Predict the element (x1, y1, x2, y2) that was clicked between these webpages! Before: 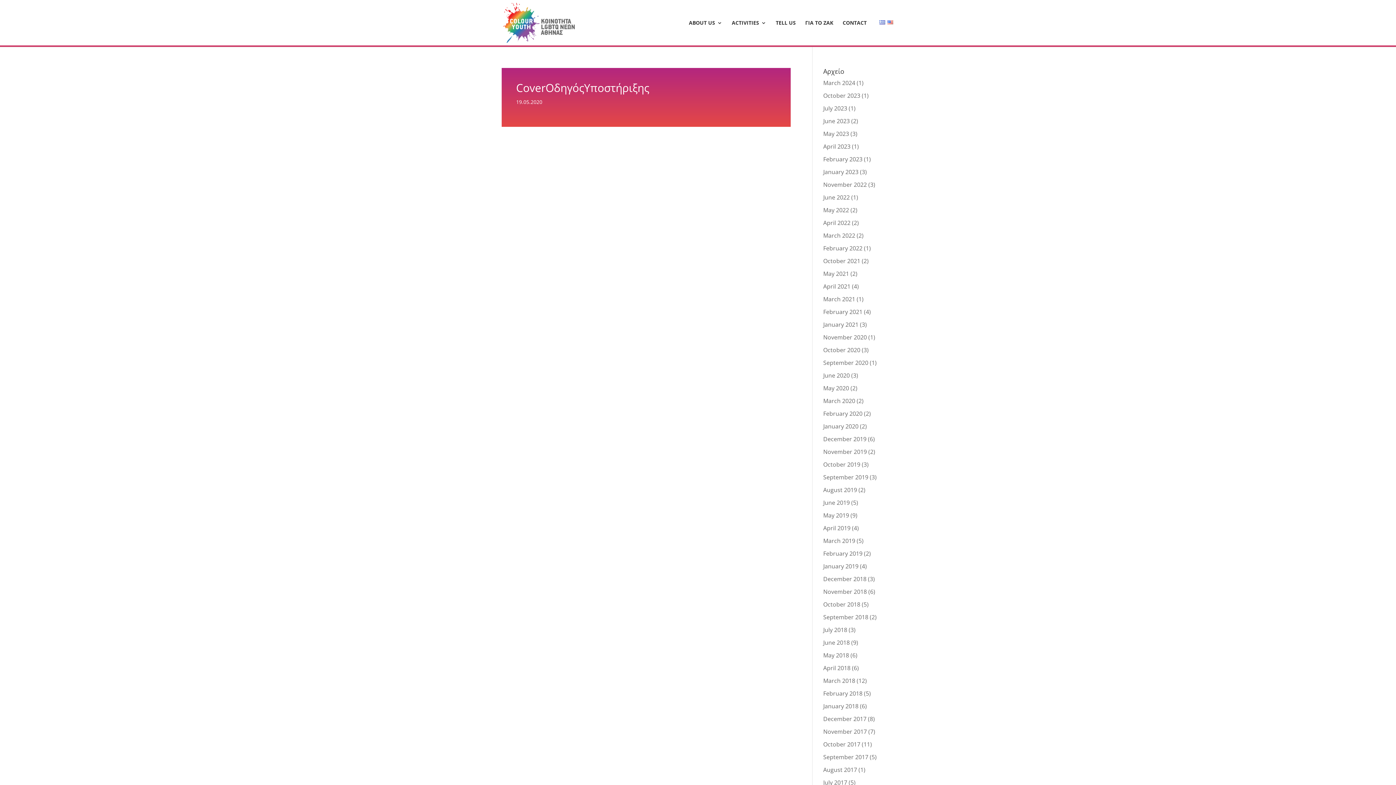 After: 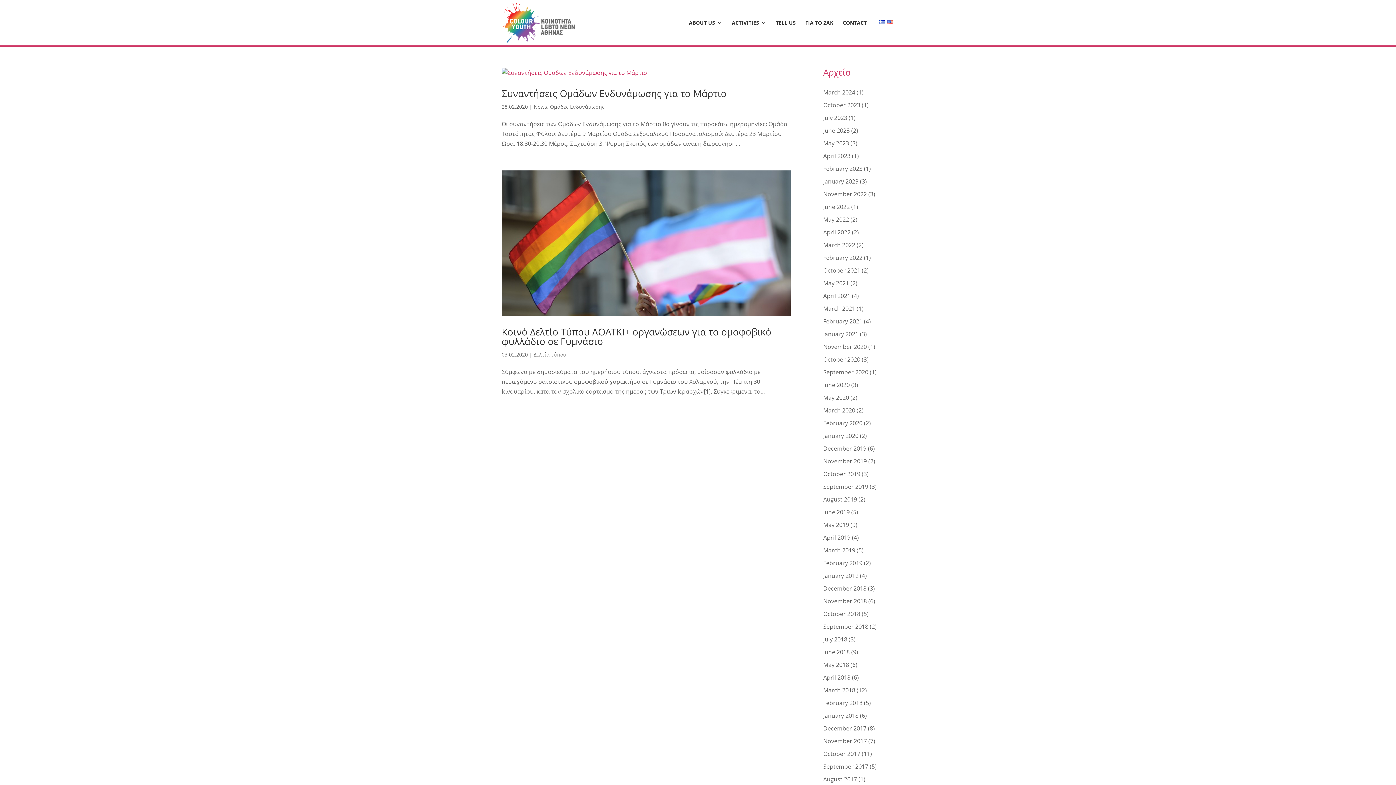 Action: bbox: (823, 409, 862, 417) label: February 2020